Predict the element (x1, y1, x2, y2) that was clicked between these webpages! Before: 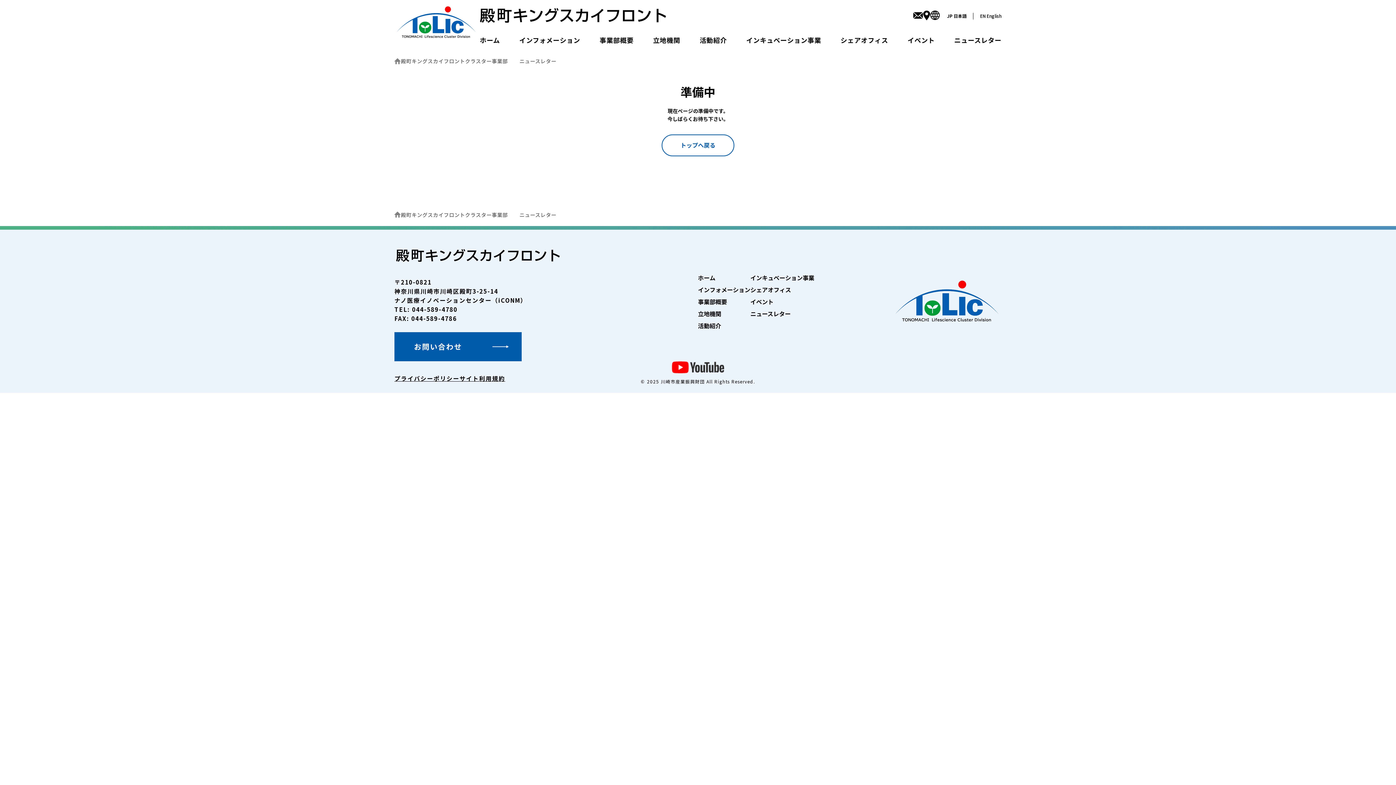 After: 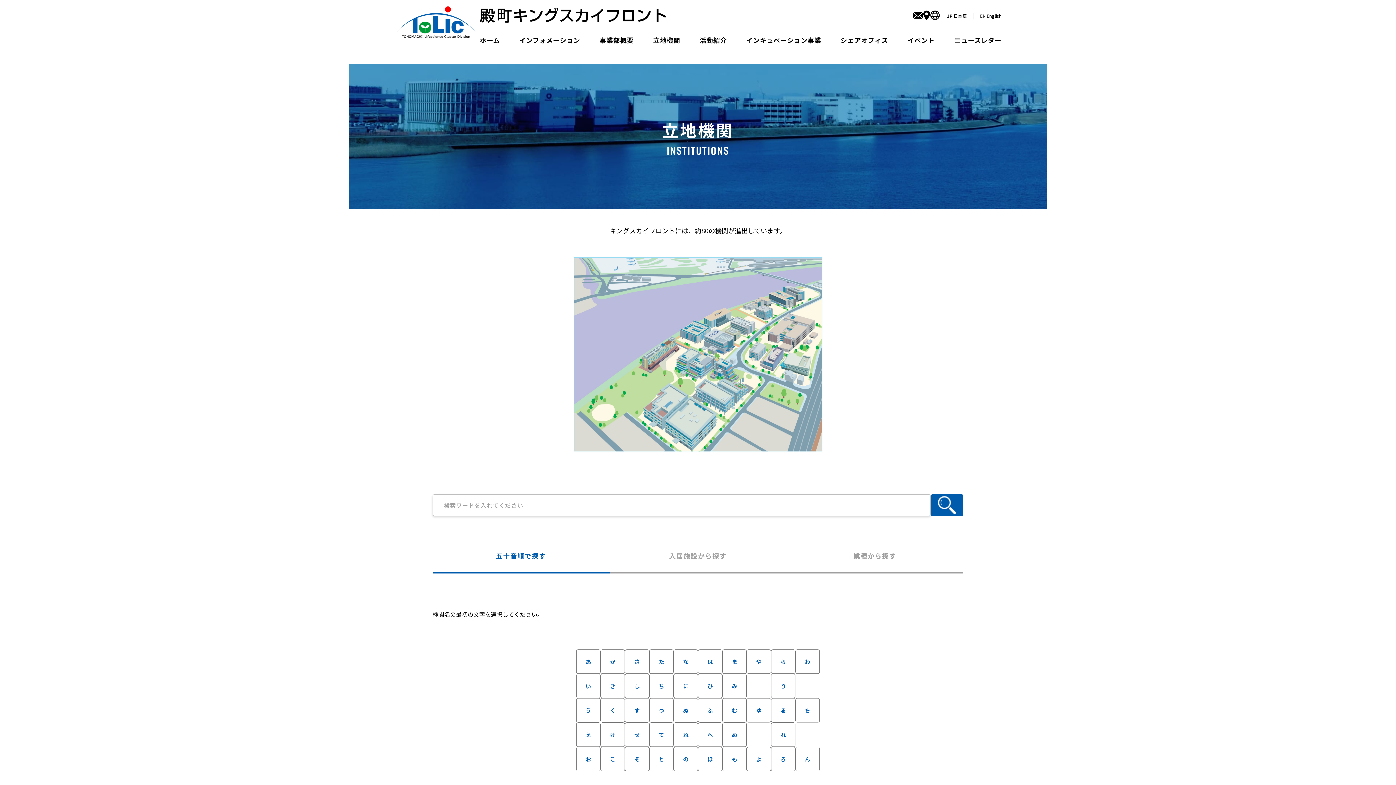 Action: label: 立地機関 bbox: (698, 309, 721, 318)